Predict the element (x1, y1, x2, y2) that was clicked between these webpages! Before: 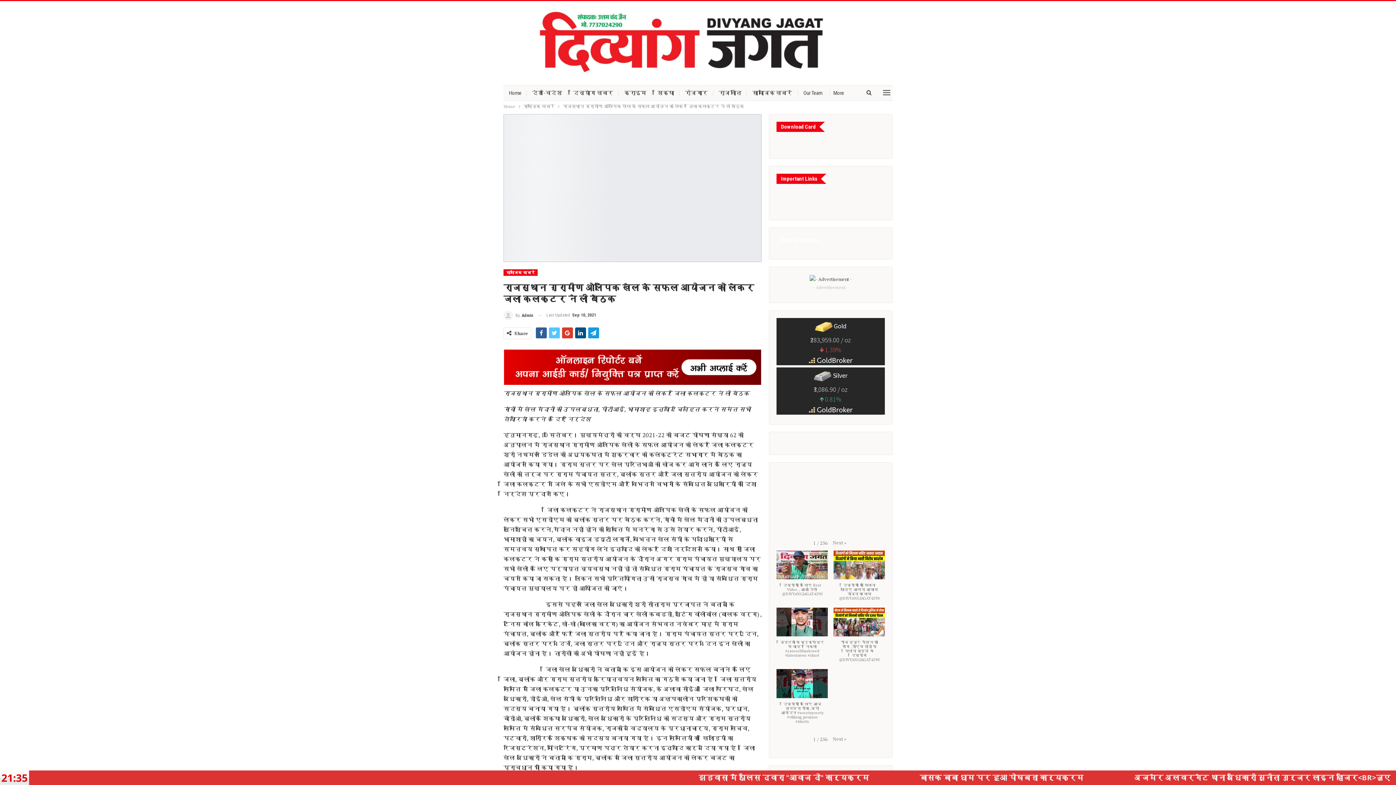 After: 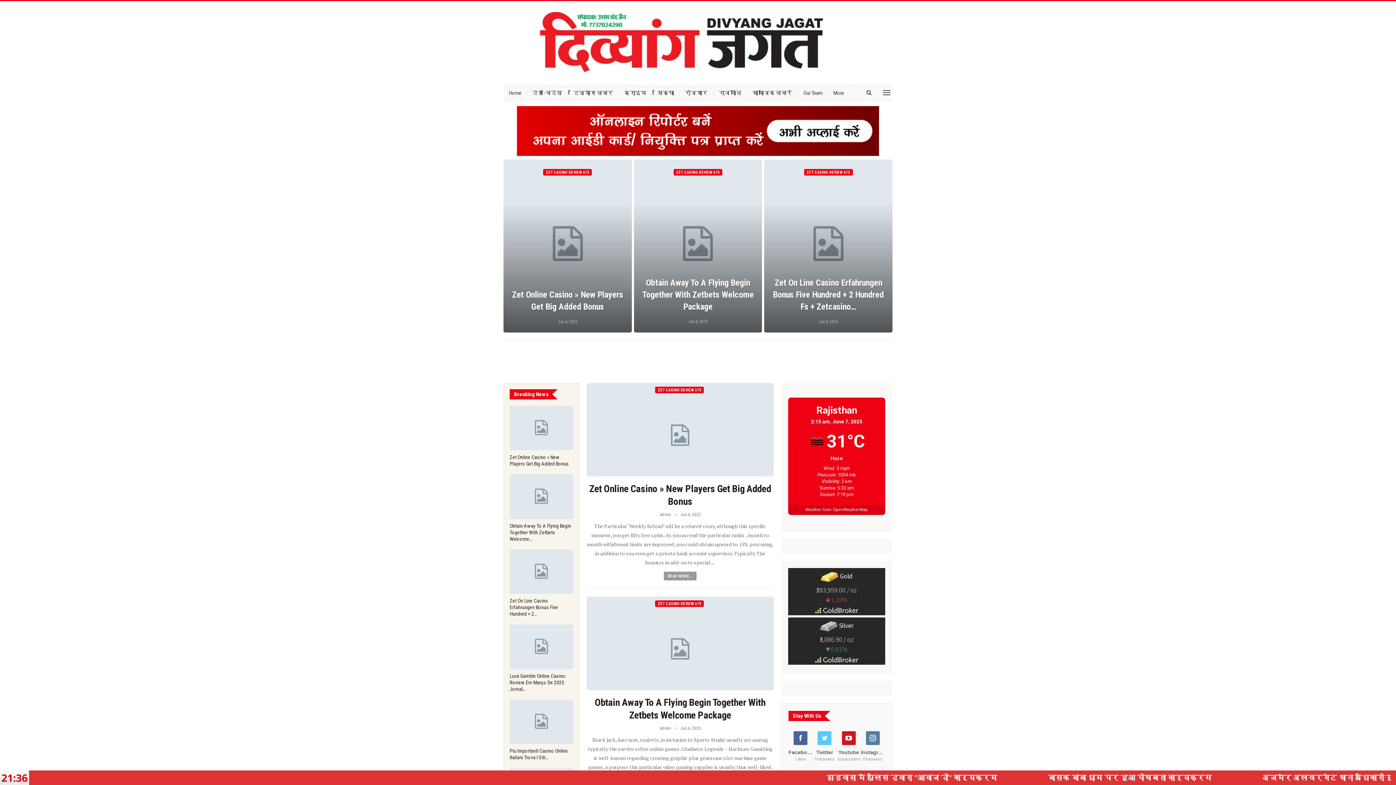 Action: bbox: (503, 85, 526, 100) label: Home